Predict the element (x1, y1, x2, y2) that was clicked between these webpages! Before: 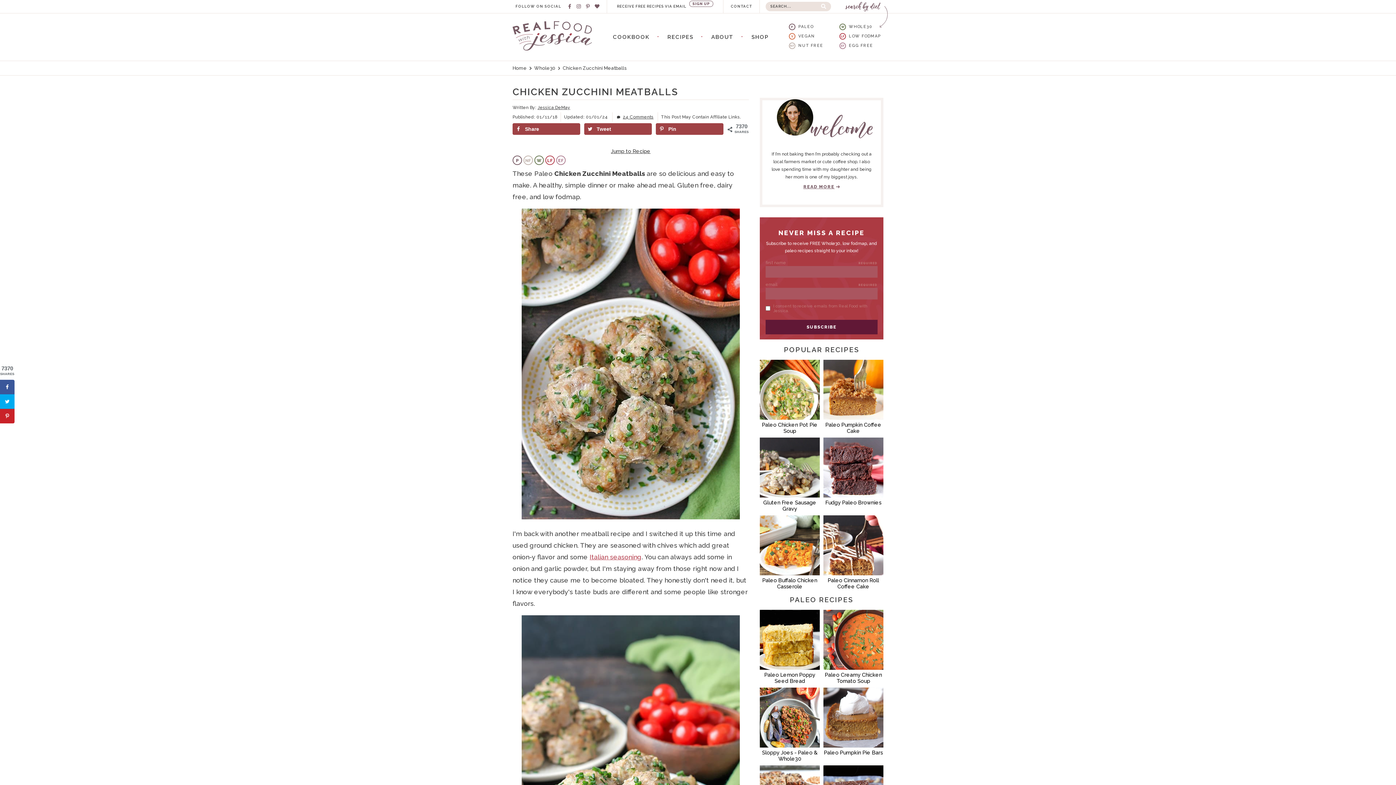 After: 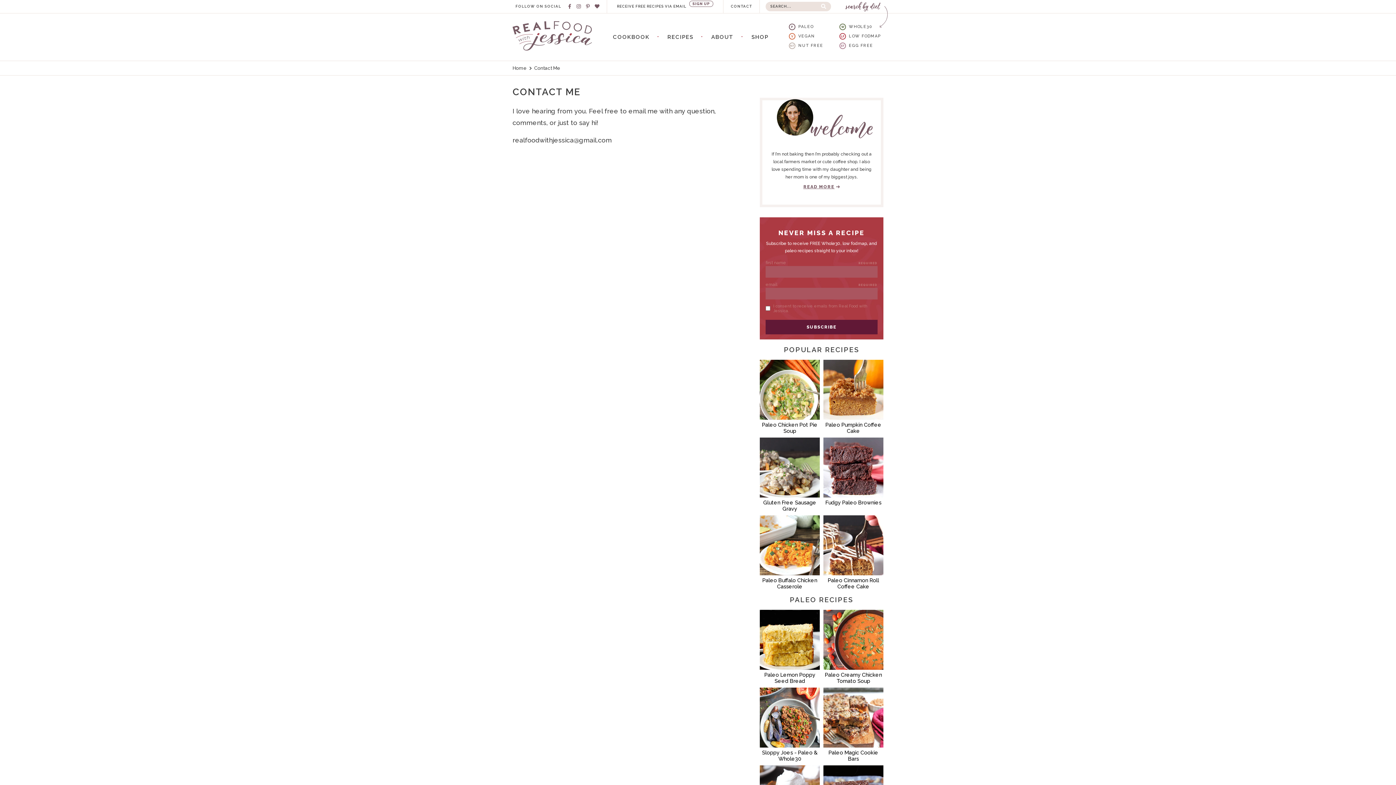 Action: bbox: (726, 0, 756, 13) label: CONTACT